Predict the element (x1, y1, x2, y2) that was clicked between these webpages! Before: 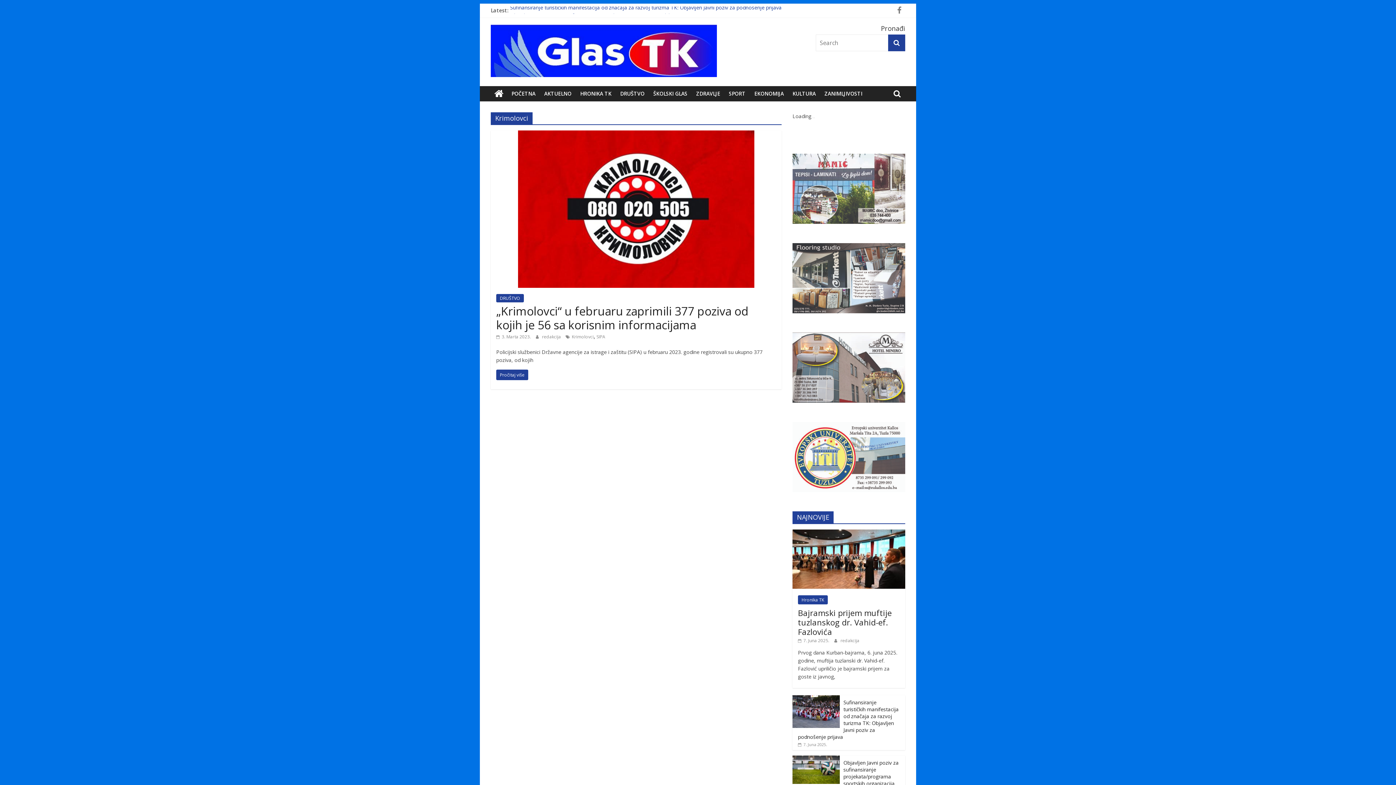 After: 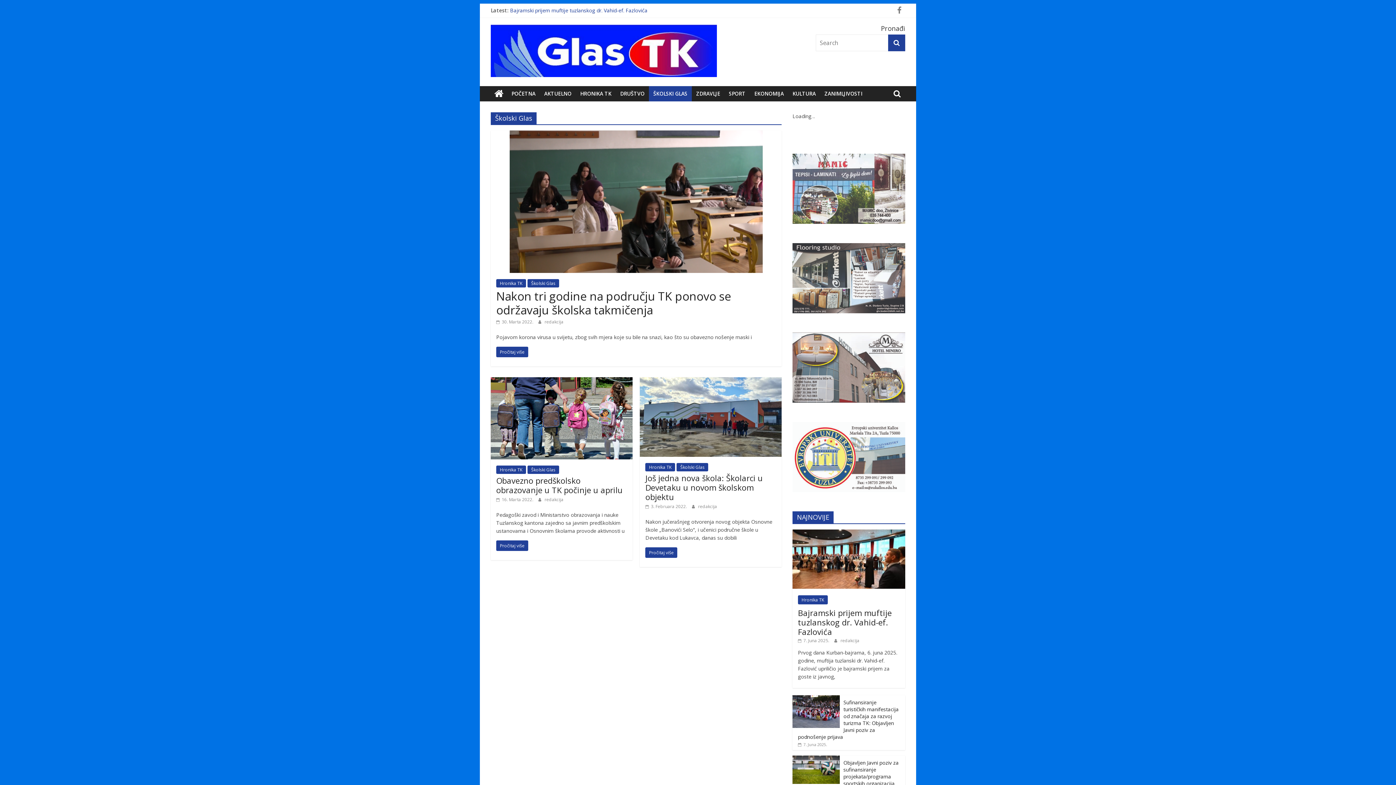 Action: bbox: (649, 86, 692, 101) label: ŠKOLSKI GLAS